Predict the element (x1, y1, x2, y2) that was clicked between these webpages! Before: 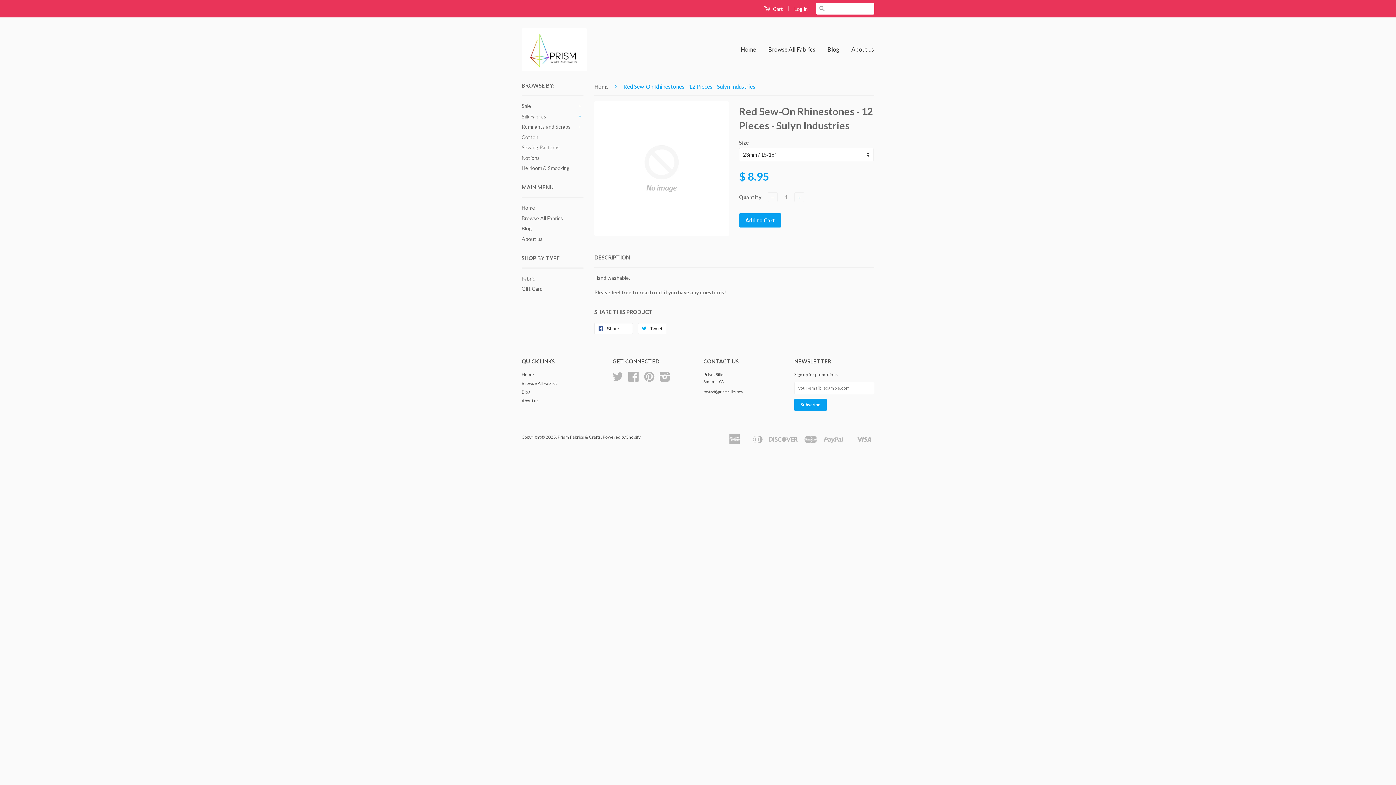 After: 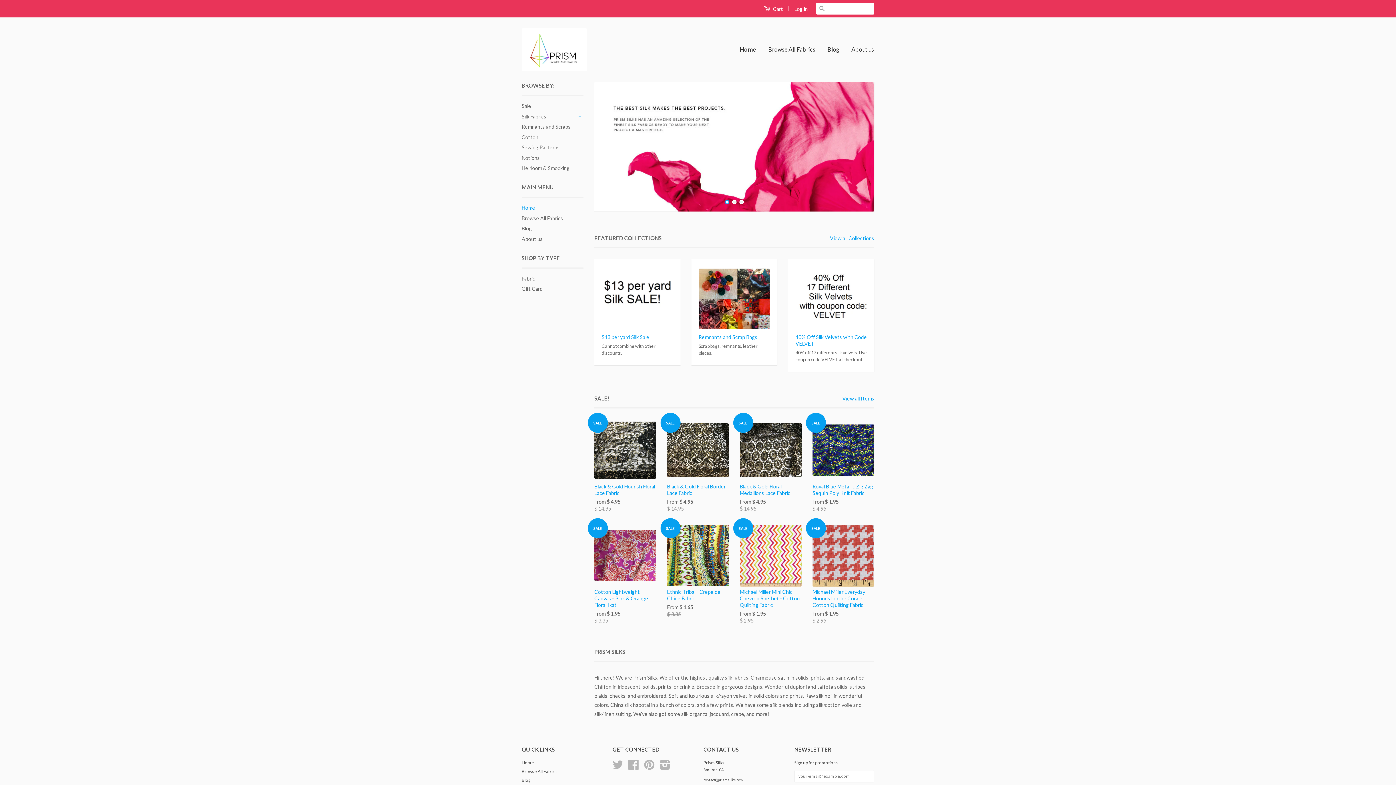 Action: bbox: (521, 28, 587, 70)